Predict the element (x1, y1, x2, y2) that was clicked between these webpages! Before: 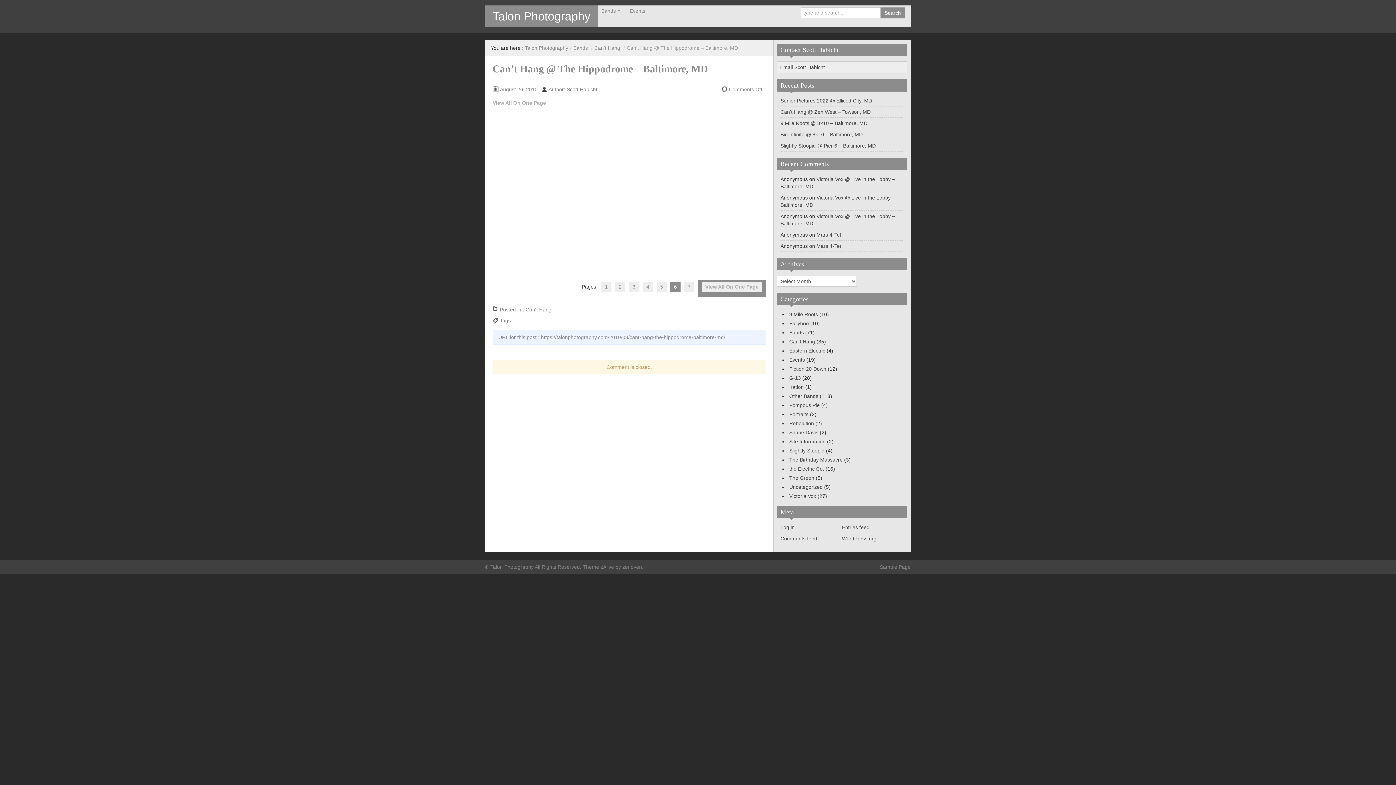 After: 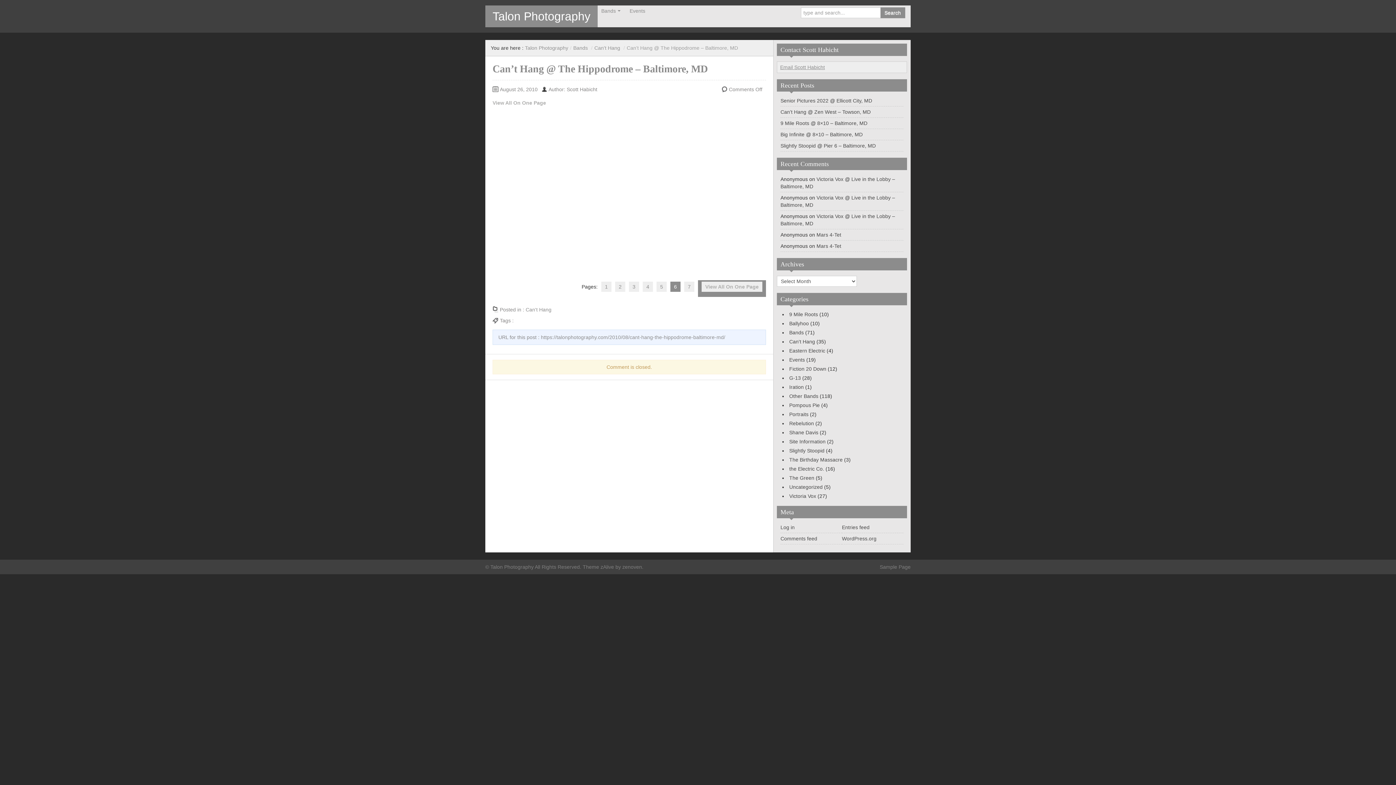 Action: bbox: (780, 64, 825, 70) label: Email Scott Habicht